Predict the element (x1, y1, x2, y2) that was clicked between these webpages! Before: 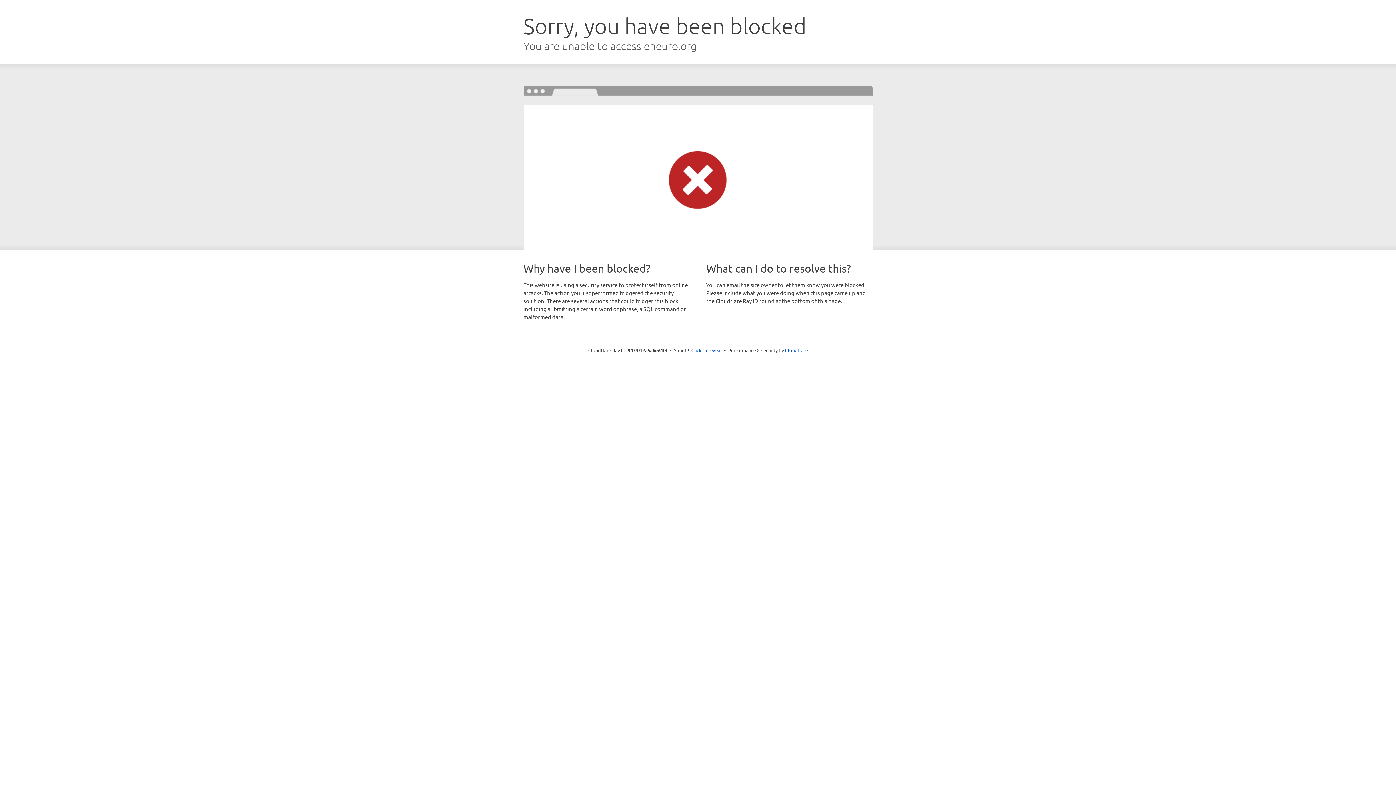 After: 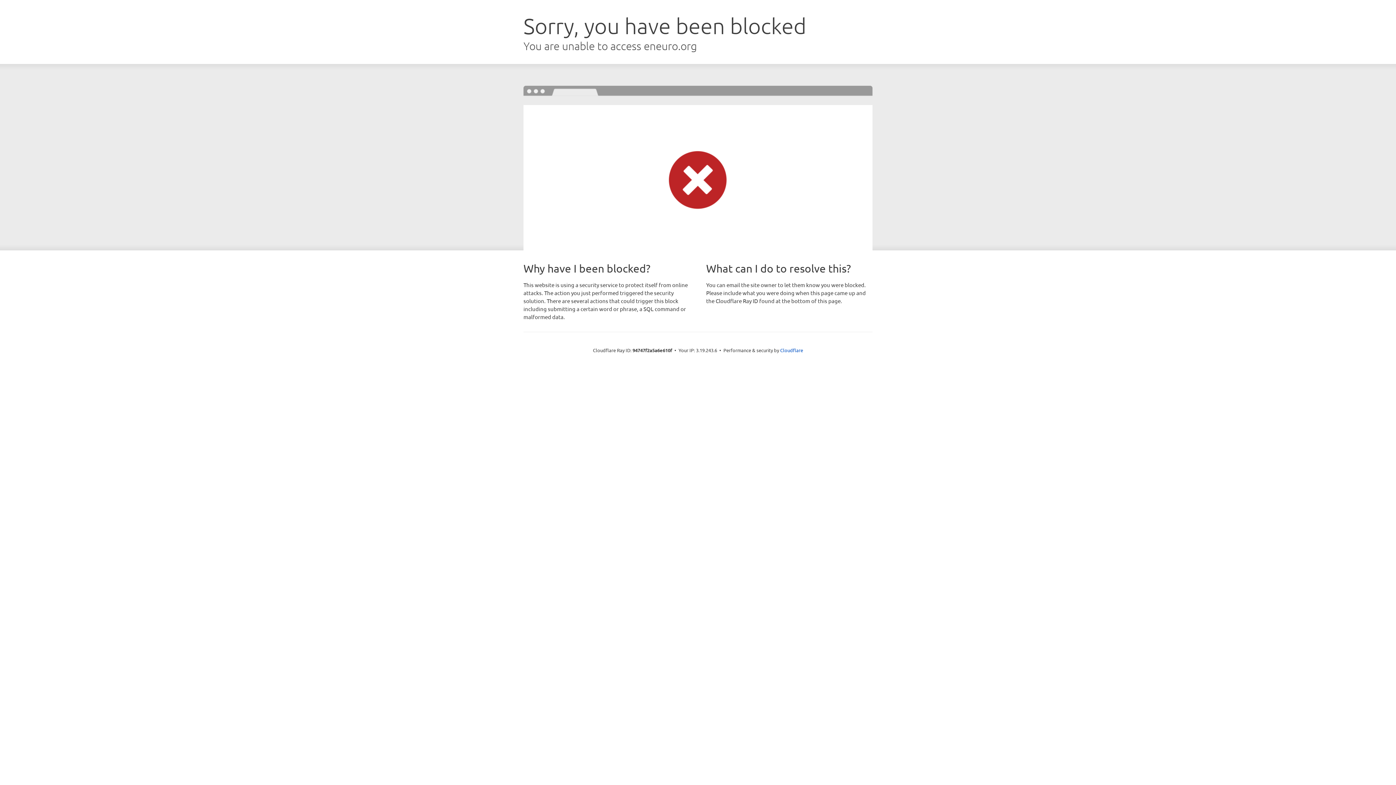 Action: label: Click to reveal bbox: (691, 346, 722, 353)